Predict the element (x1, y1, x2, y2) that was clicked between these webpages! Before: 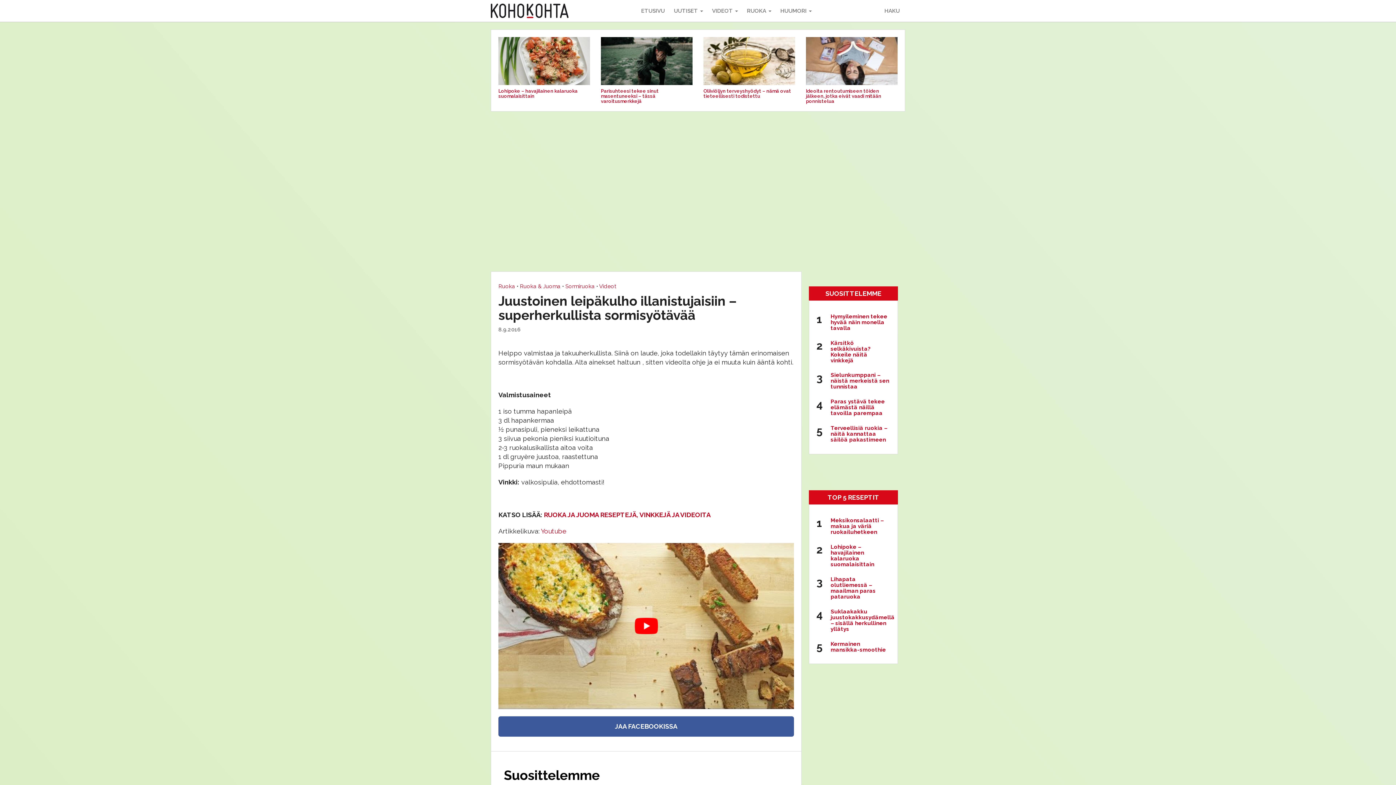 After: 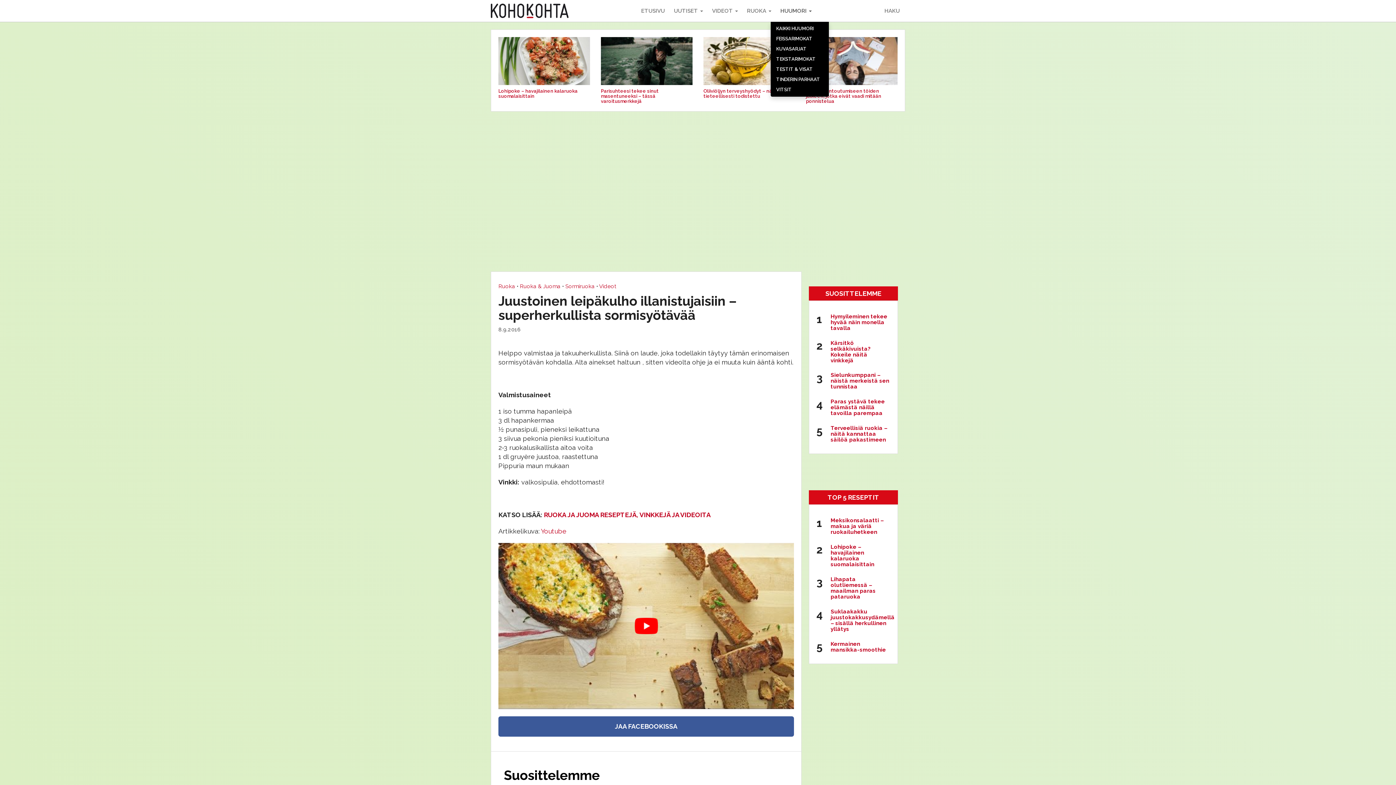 Action: bbox: (780, 7, 811, 14) label: HUUMORI 